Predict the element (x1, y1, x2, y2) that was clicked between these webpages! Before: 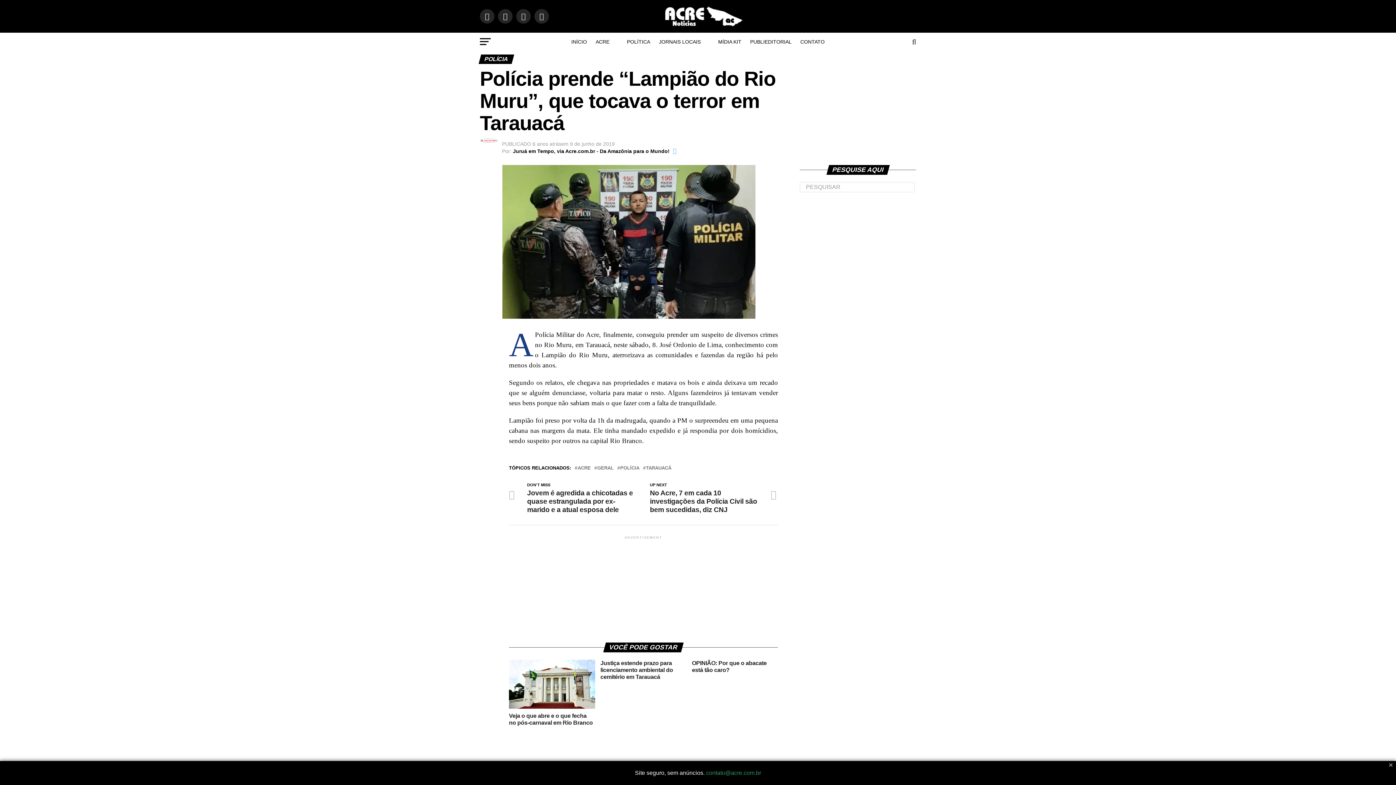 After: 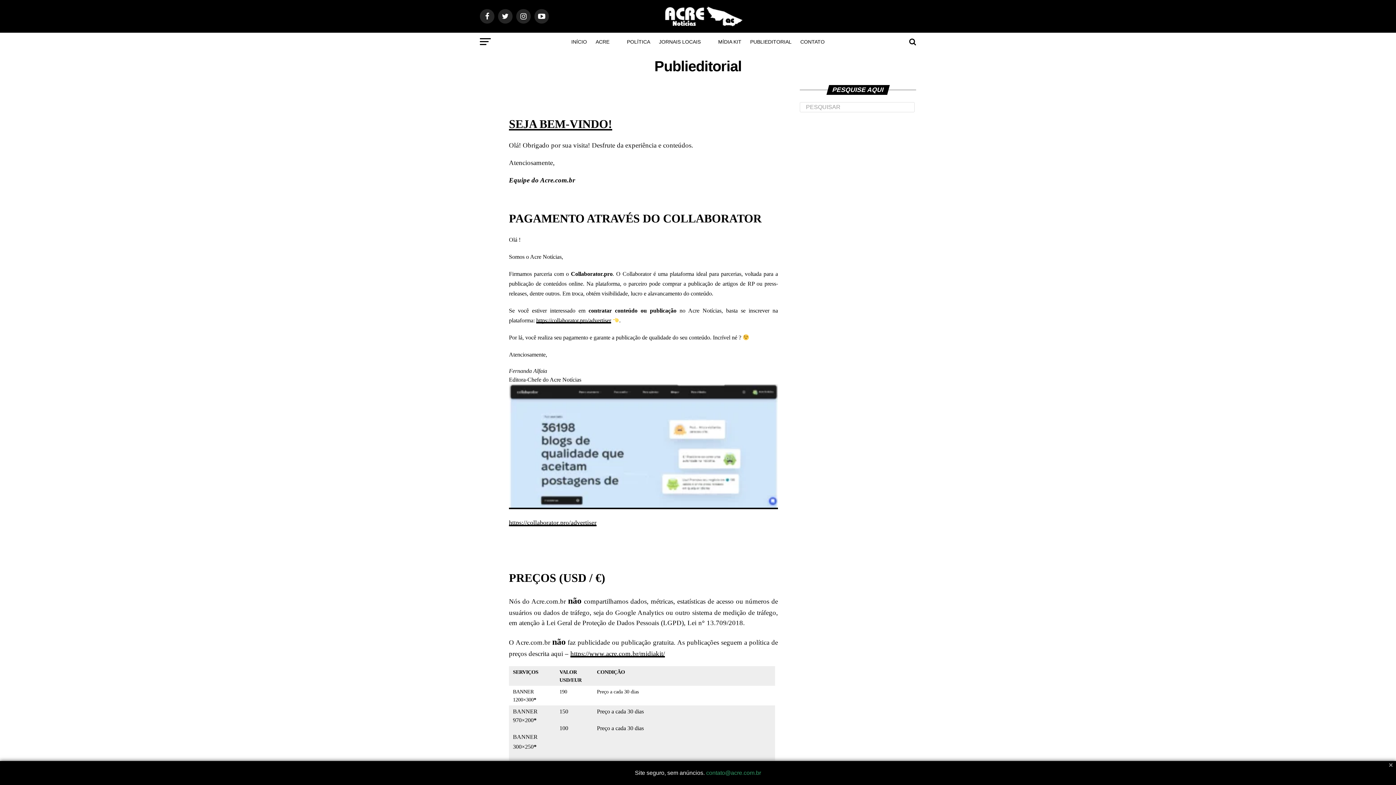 Action: label: PUBLIEDITORIAL bbox: (746, 32, 796, 50)